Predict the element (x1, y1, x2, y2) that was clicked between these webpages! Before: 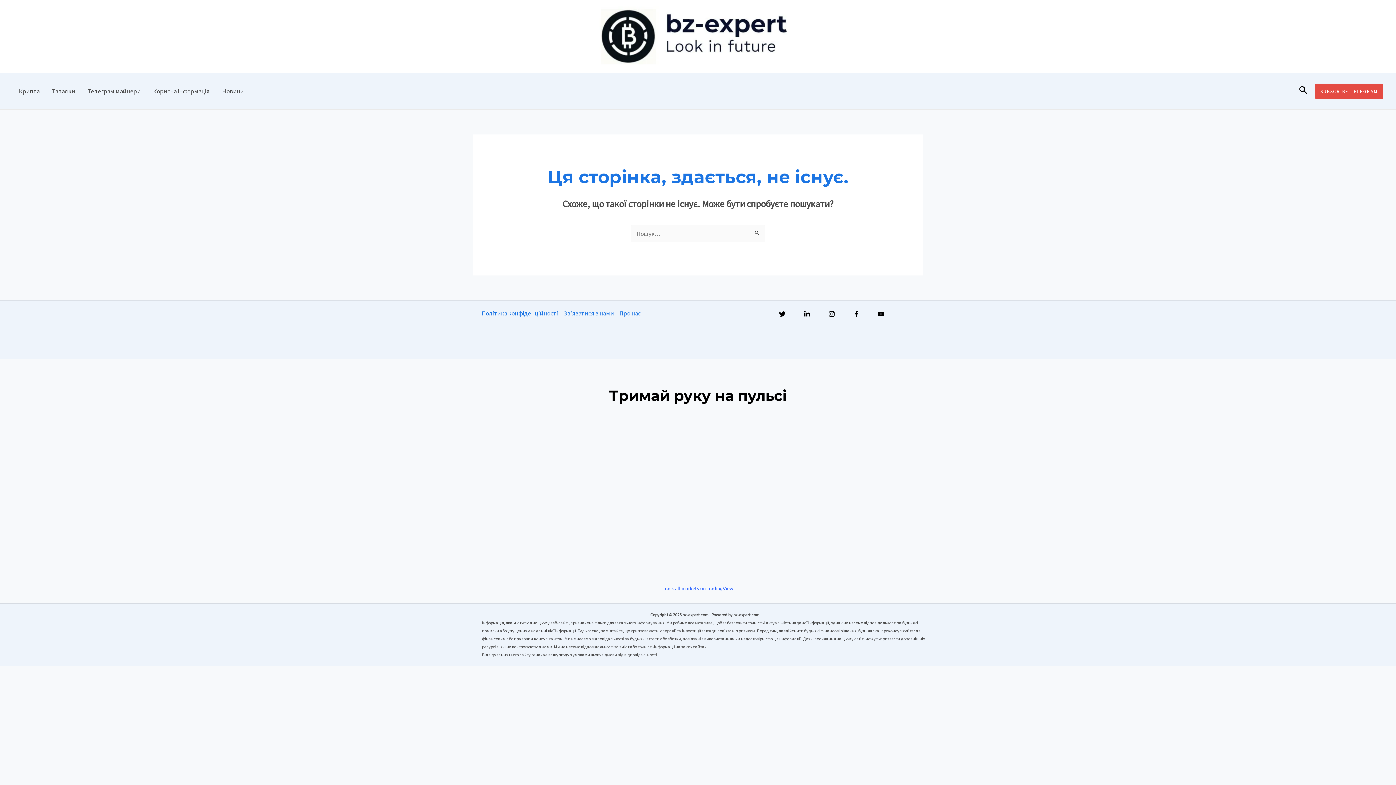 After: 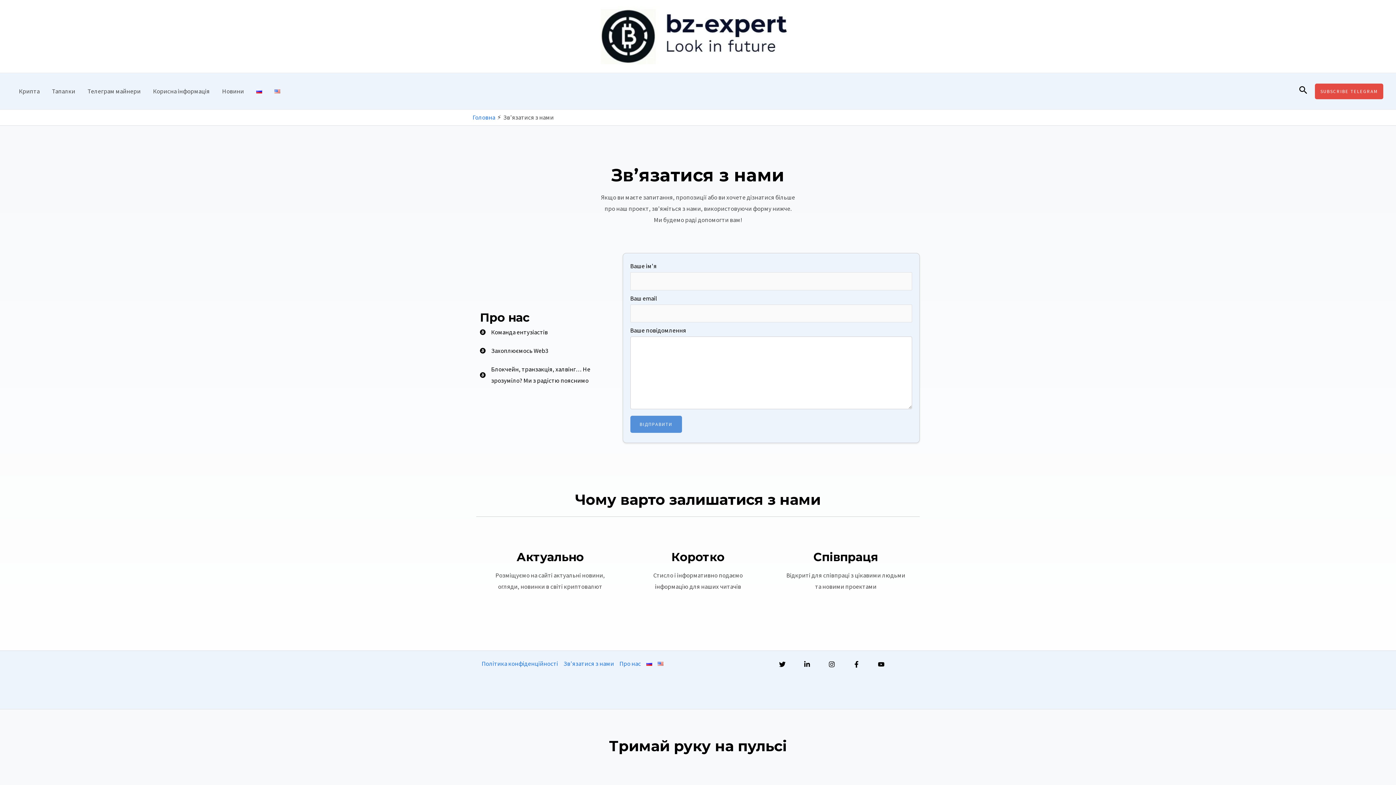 Action: bbox: (563, 308, 619, 319) label: Зв’язатися з нами